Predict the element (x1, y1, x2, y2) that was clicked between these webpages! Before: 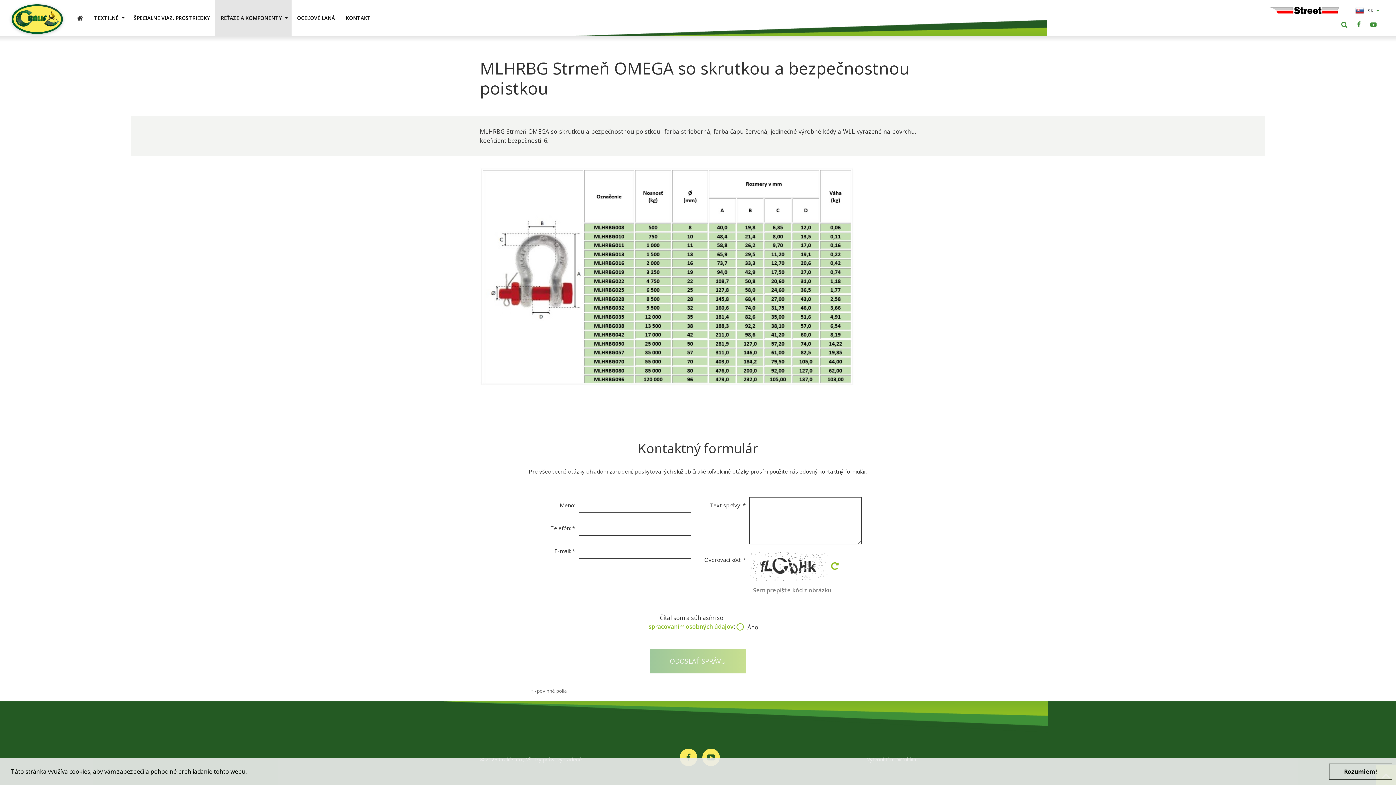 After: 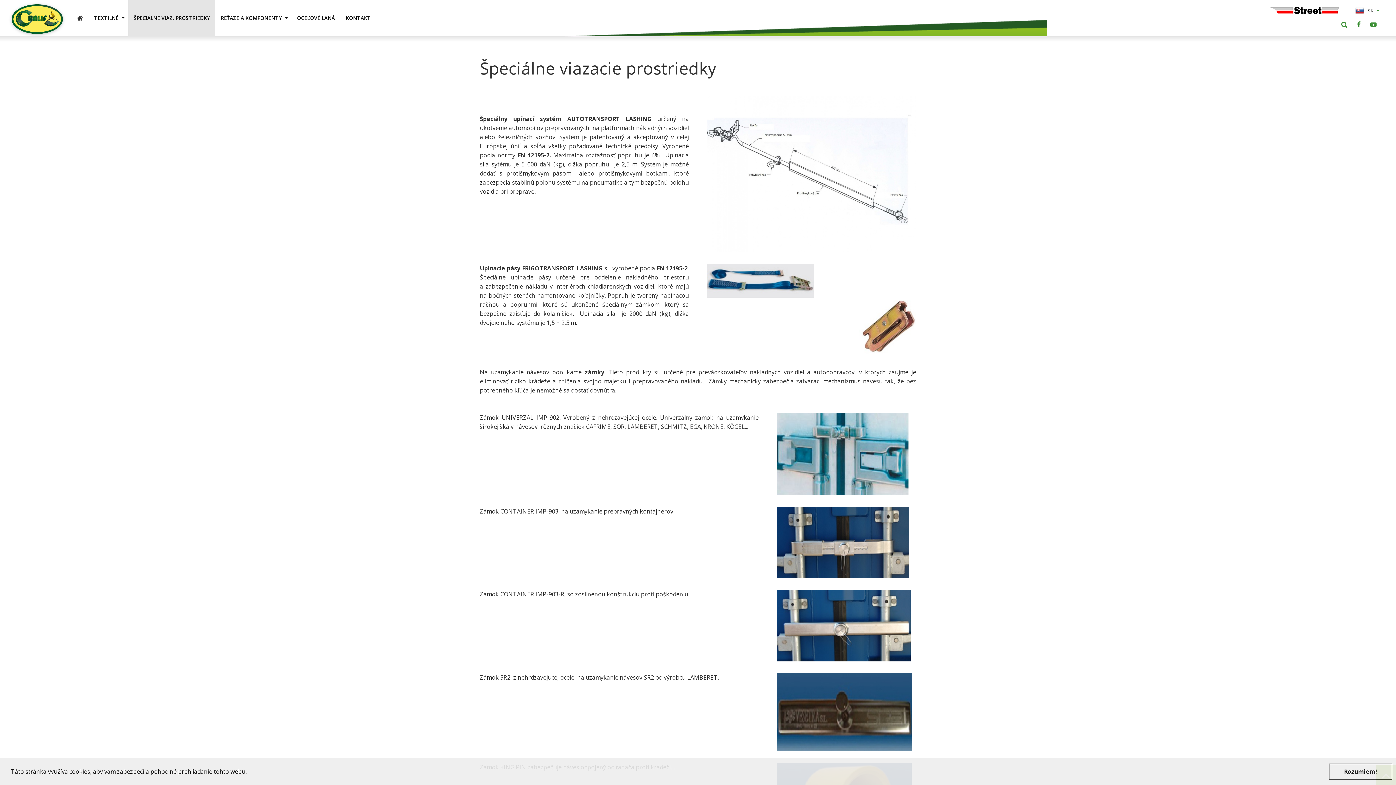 Action: bbox: (128, 0, 215, 36) label: ŠPECIÁLNE VIAZ. PROSTRIEDKY